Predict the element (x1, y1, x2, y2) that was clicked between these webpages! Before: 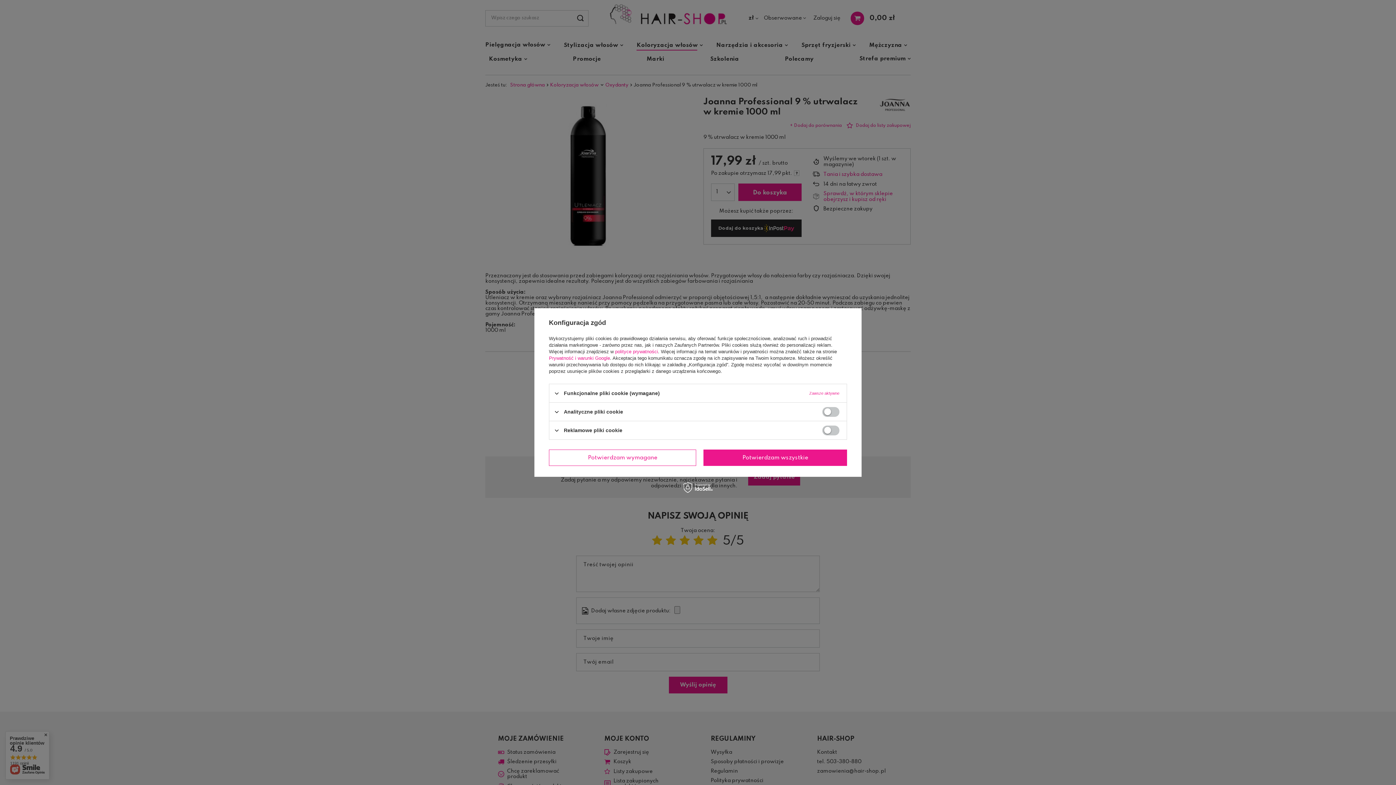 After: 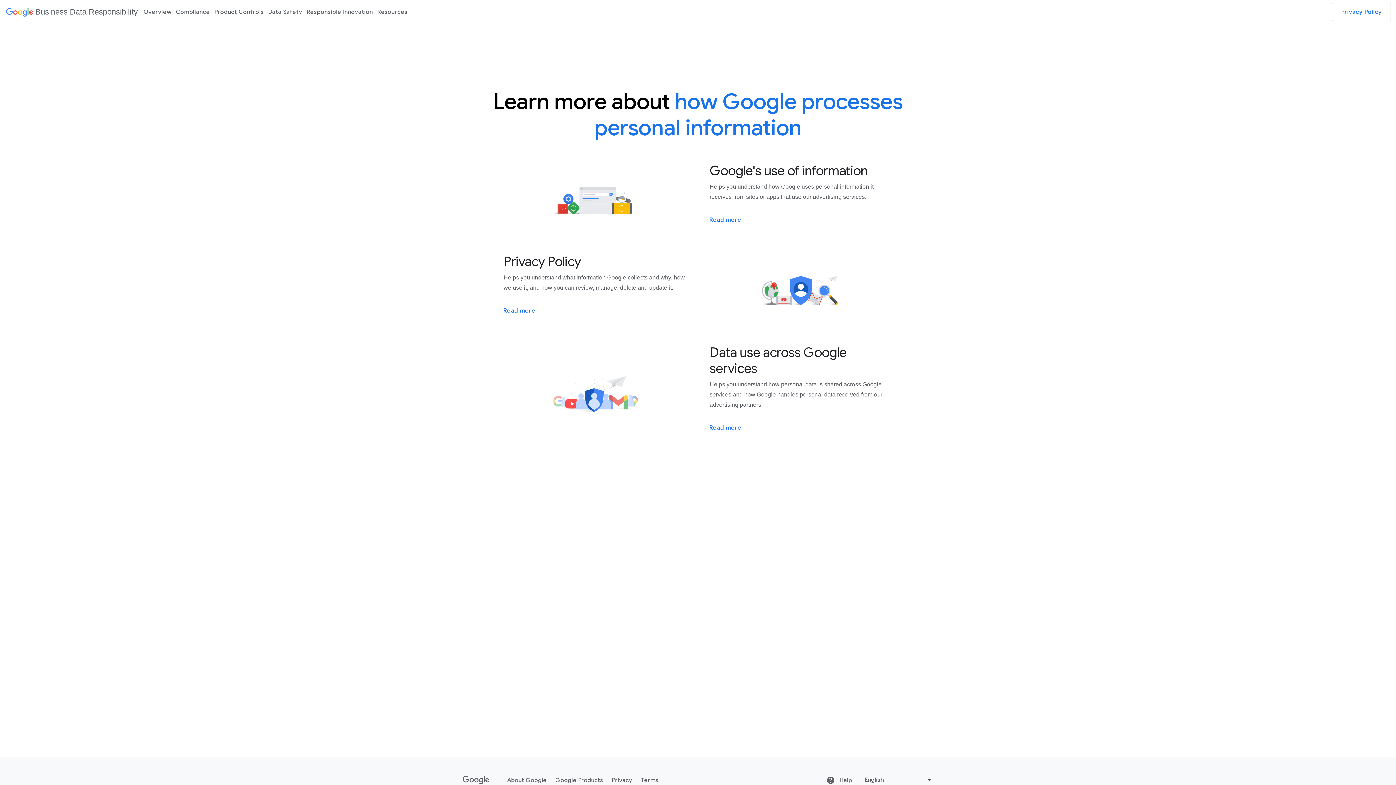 Action: label: Prywatność i warunki Google bbox: (549, 355, 610, 361)